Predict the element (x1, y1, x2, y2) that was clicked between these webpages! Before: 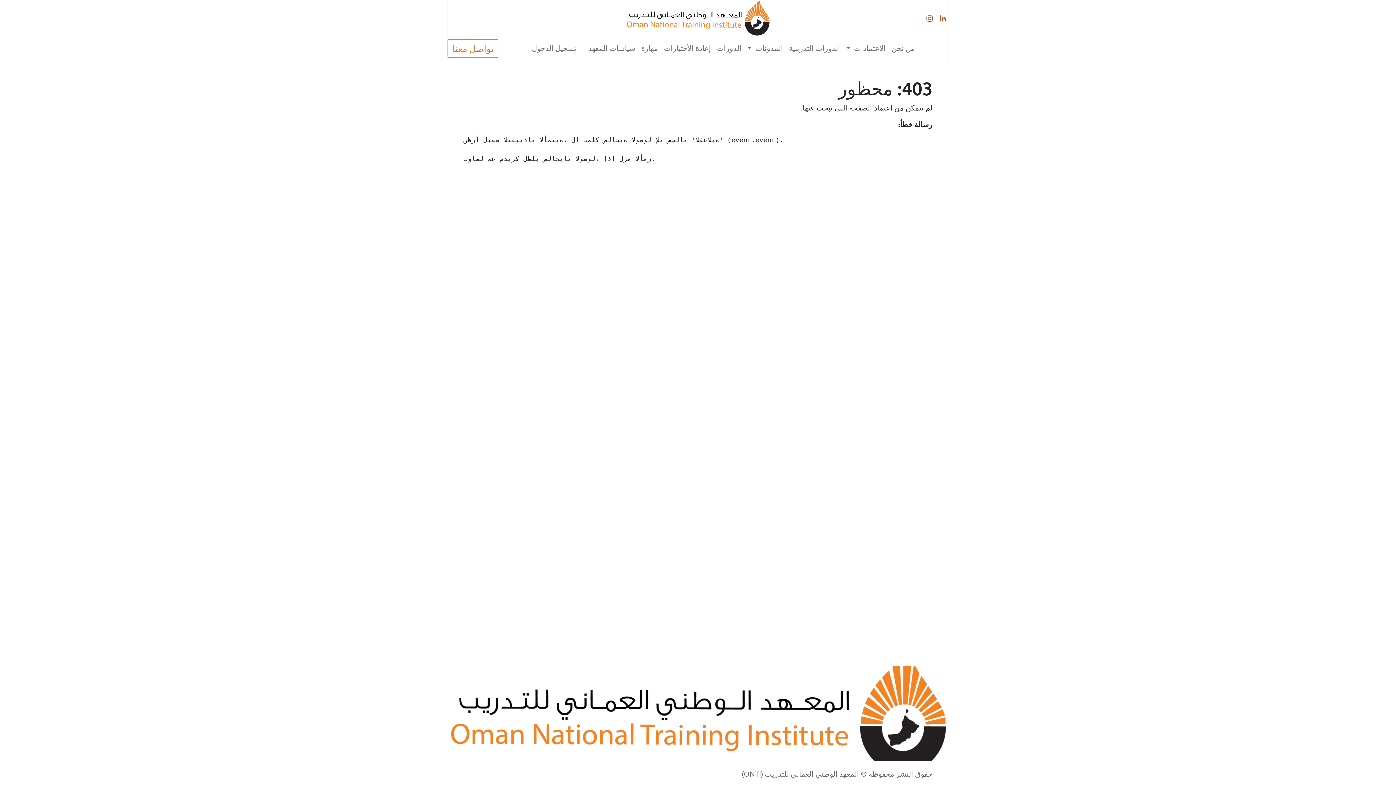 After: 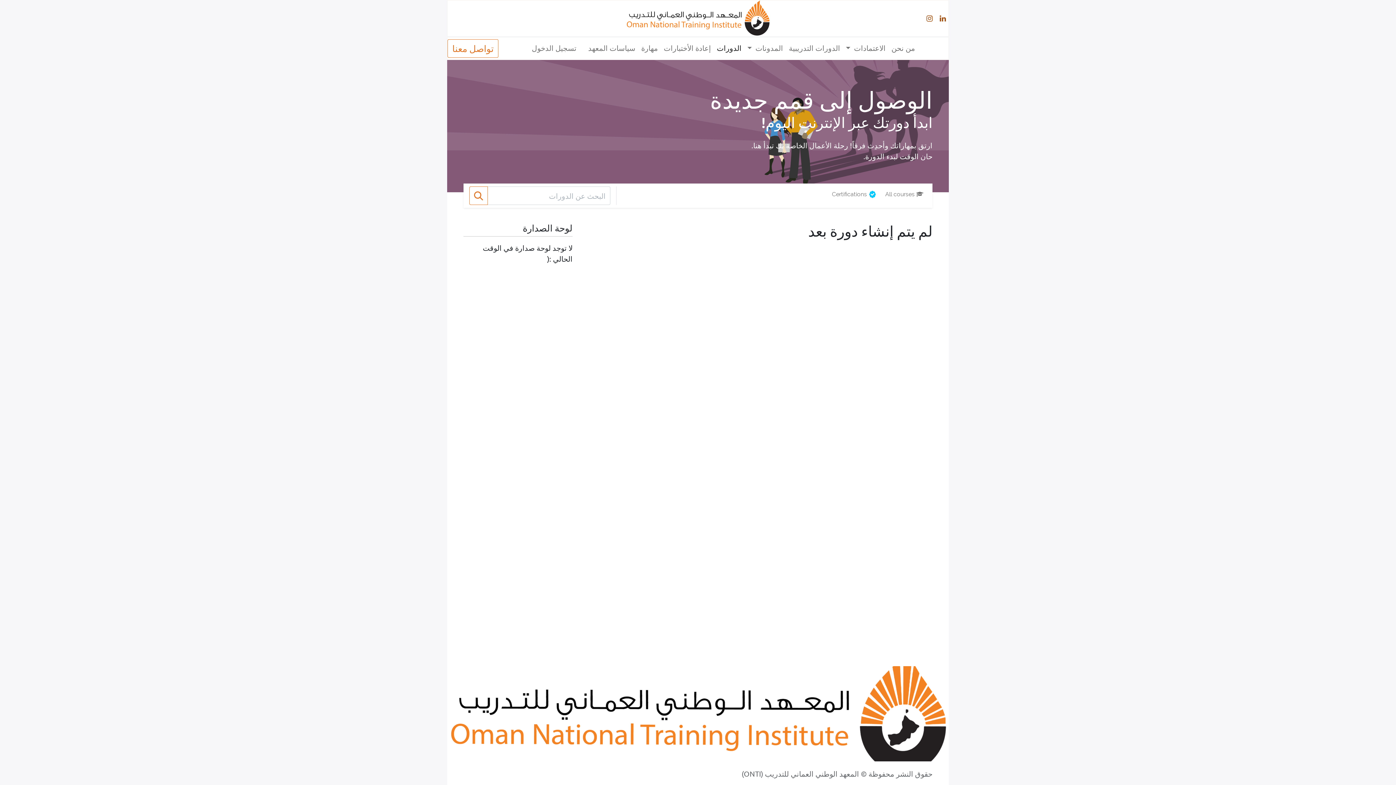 Action: bbox: (714, 40, 744, 56) label: الدورات